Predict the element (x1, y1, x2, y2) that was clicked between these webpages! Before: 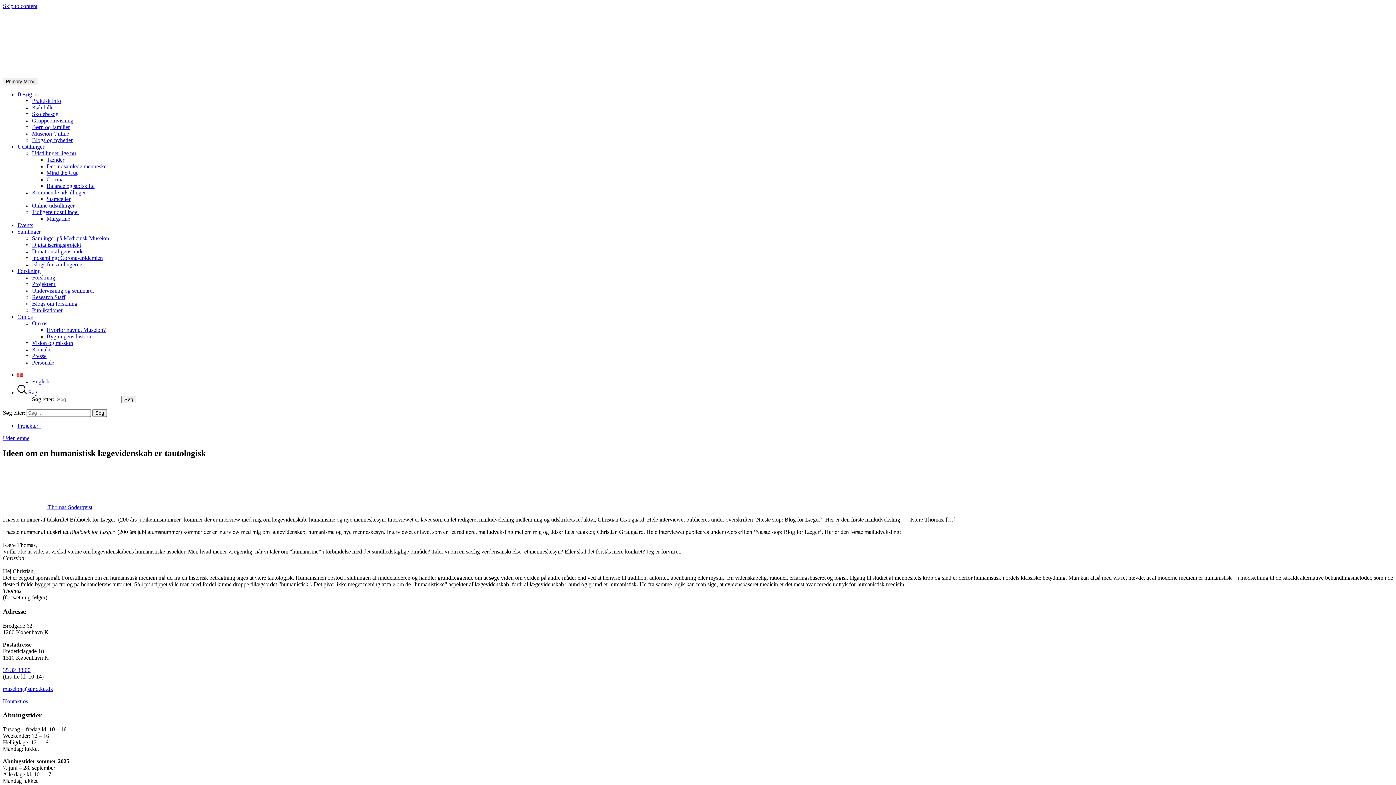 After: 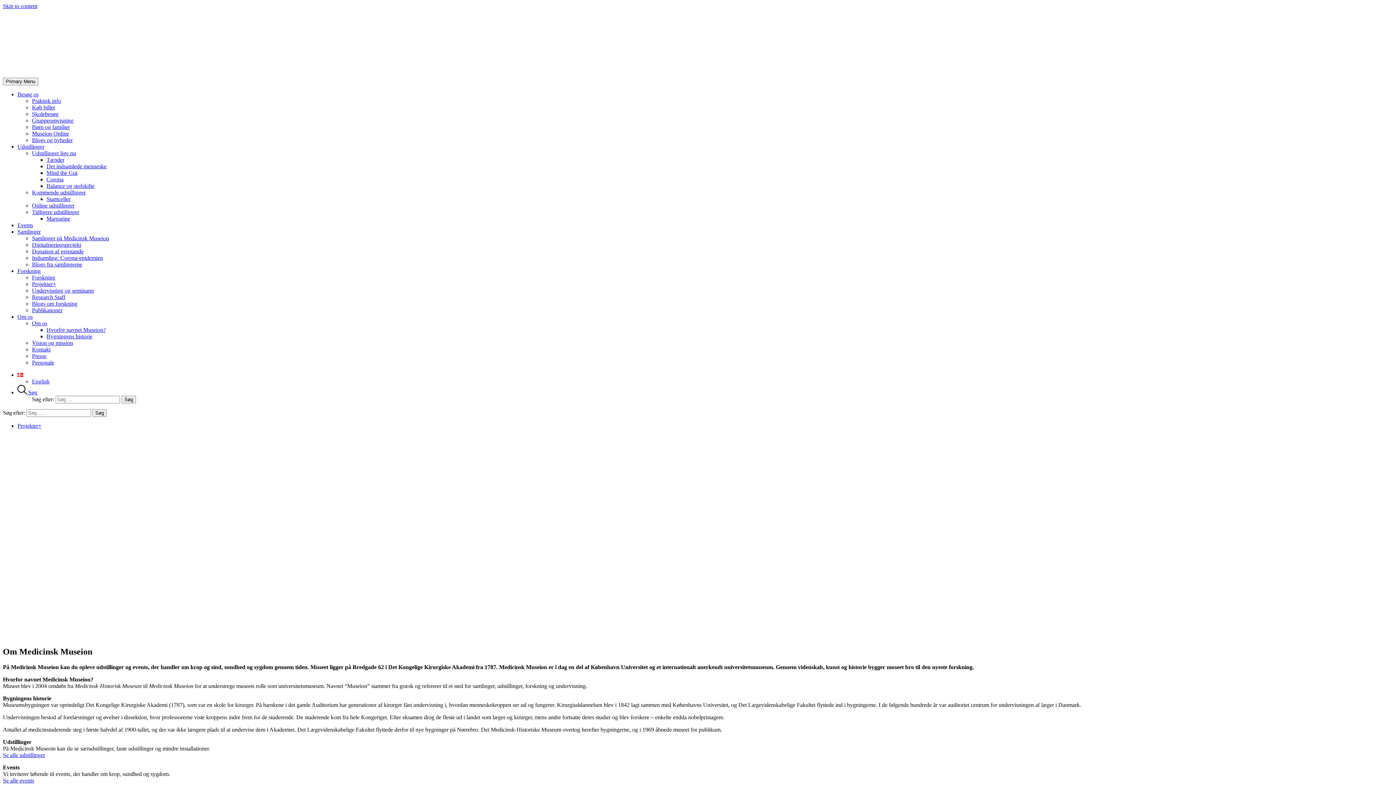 Action: label: Hvorfor navnet Museion? bbox: (46, 326, 105, 333)